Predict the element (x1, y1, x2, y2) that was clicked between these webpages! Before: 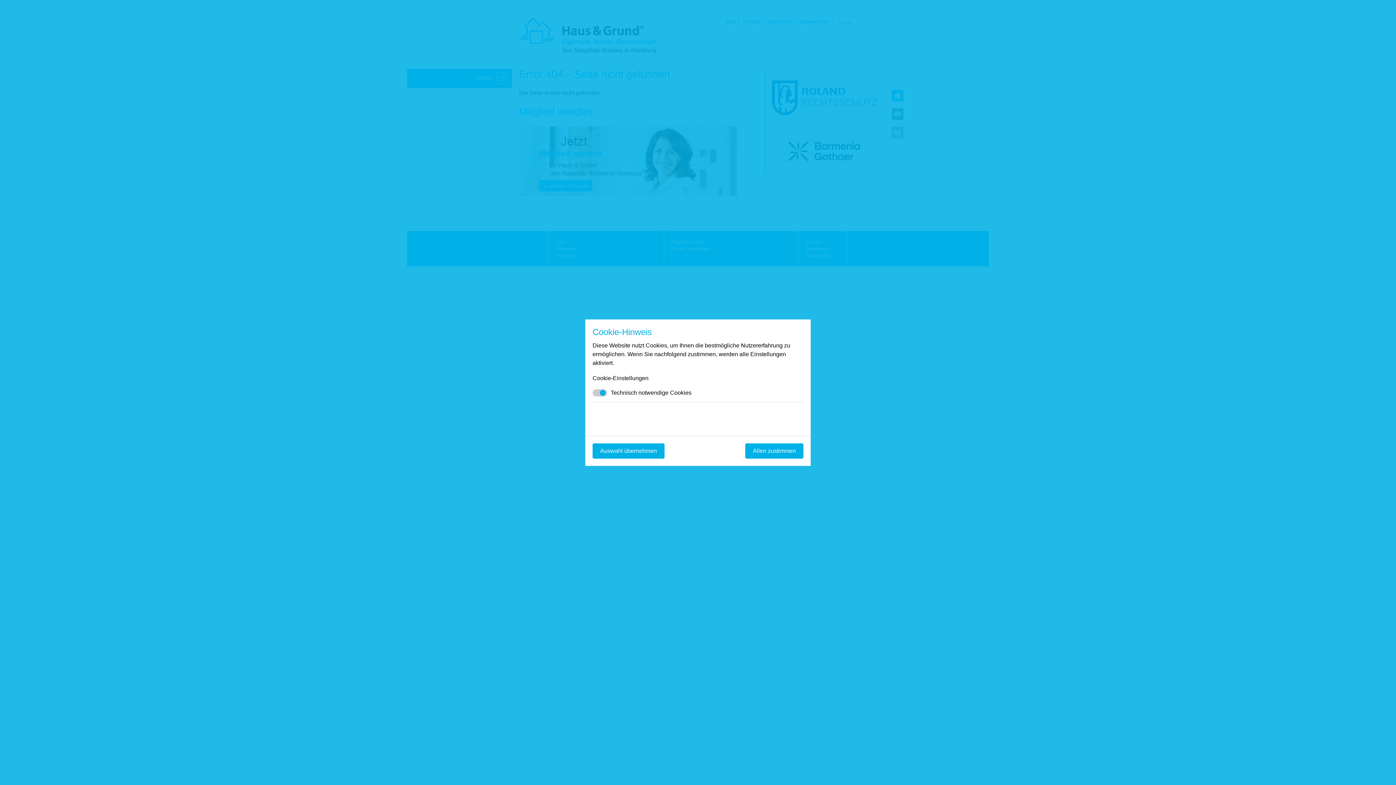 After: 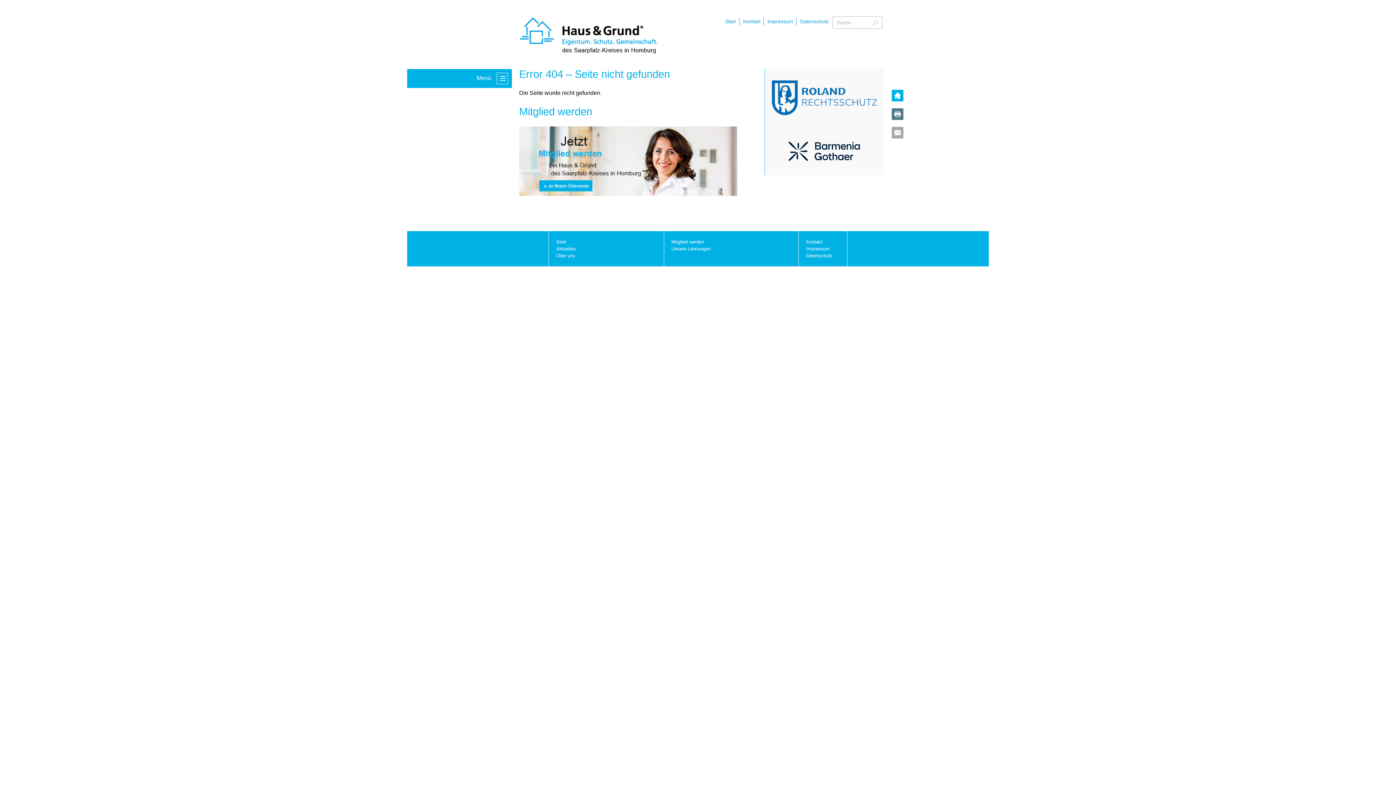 Action: label: Mit empfohlener Auswahl fortfahren bbox: (745, 443, 803, 458)